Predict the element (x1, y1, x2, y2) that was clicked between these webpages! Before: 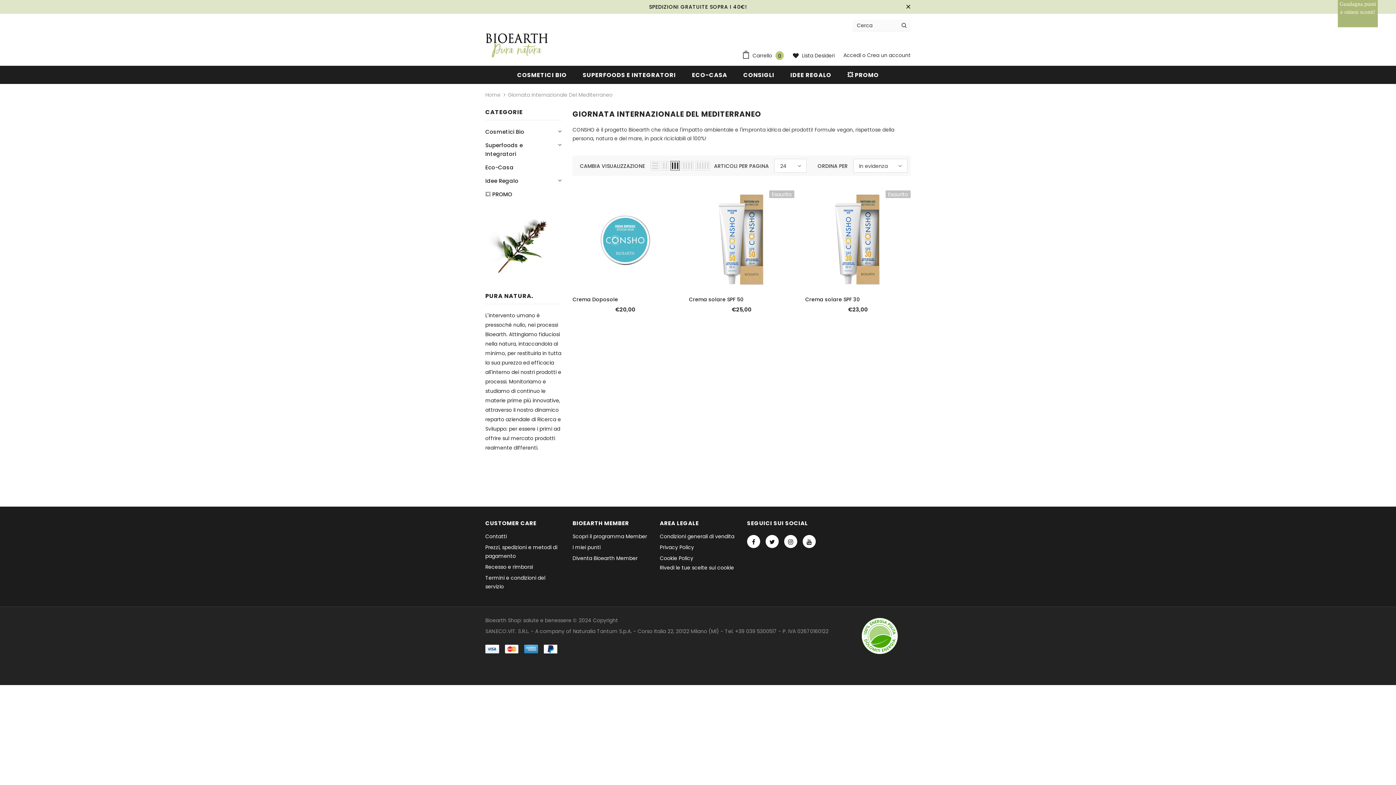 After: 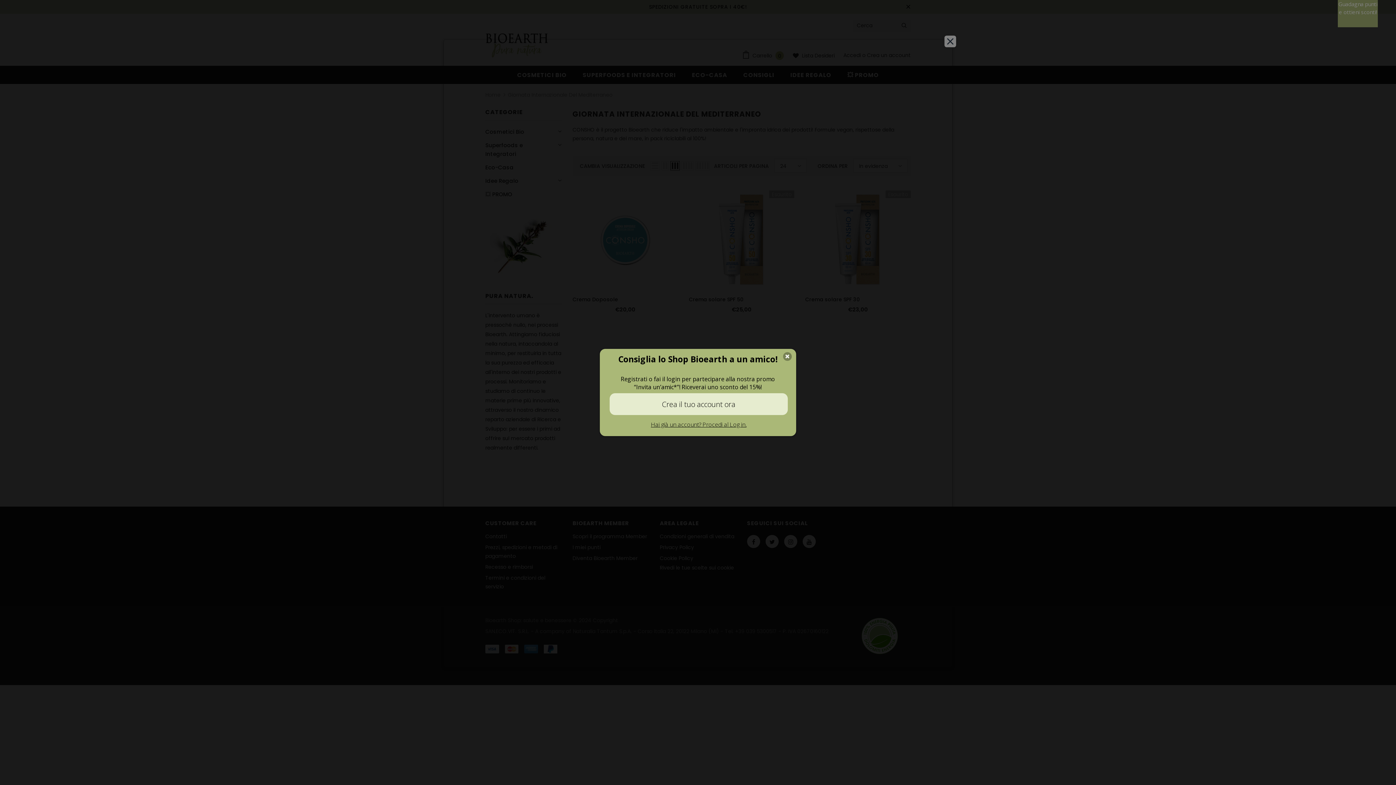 Action: bbox: (660, 553, 693, 563) label: Cookie Policy